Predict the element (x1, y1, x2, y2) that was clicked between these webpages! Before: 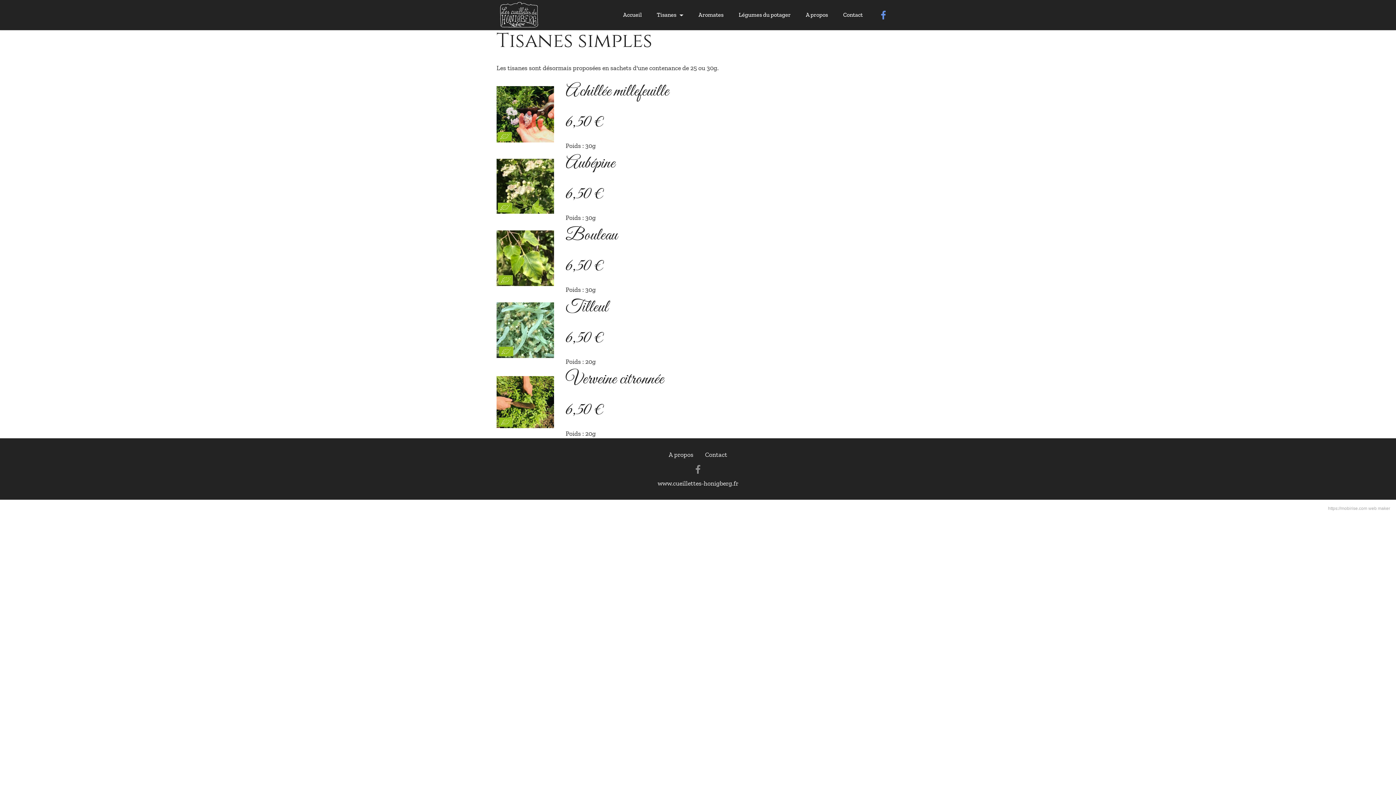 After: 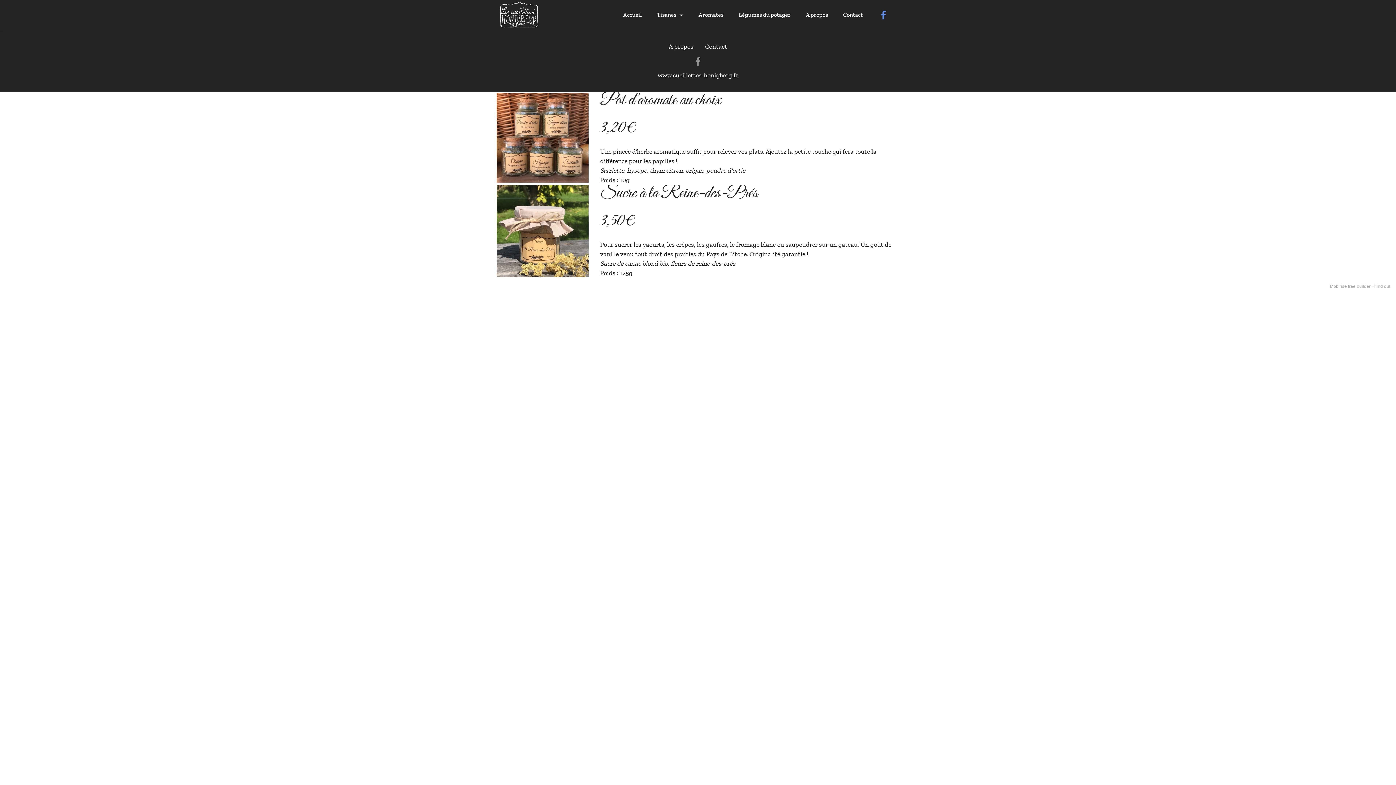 Action: bbox: (696, 10, 725, 19) label: Aromates